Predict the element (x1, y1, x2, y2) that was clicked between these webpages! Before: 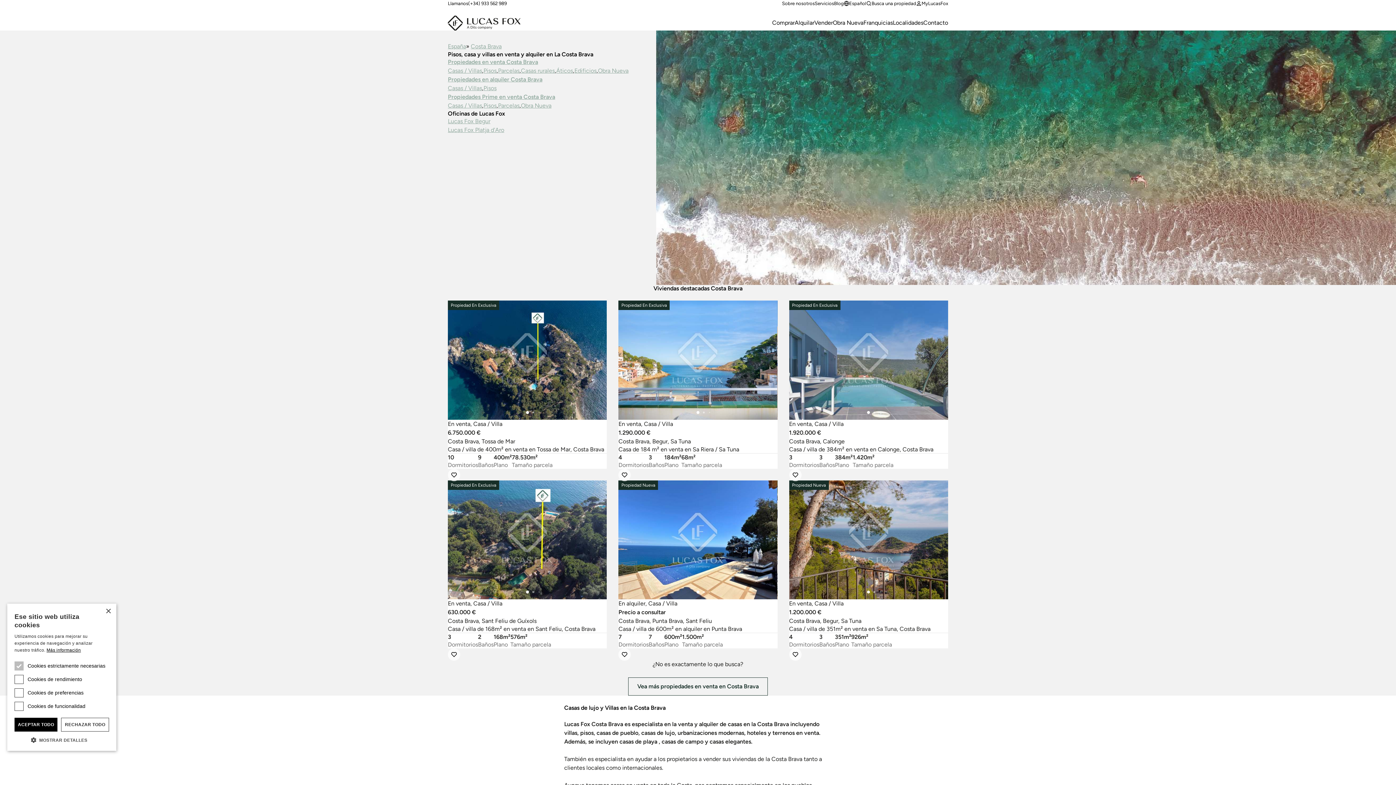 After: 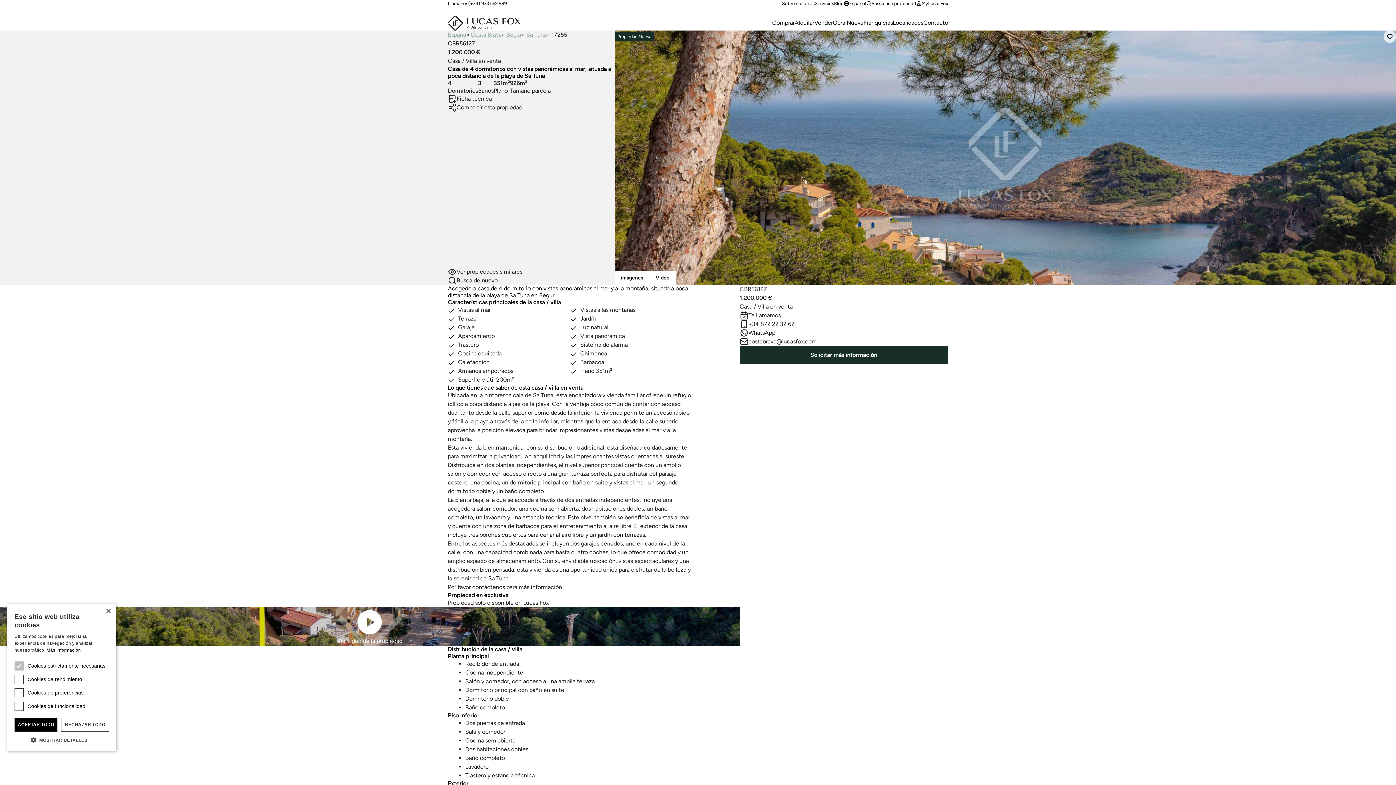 Action: label: Propiedad Nueva
En venta, Casa / Villa
1.200.000 €
Costa Brava, Begur, Sa Tuna

Casa / villa de 351m² en venta en Sa Tuna, Costa Brava

Dormitorios
4
Baños
3
Plano
351m²
Tamaño parcela
926m² bbox: (789, 480, 948, 648)